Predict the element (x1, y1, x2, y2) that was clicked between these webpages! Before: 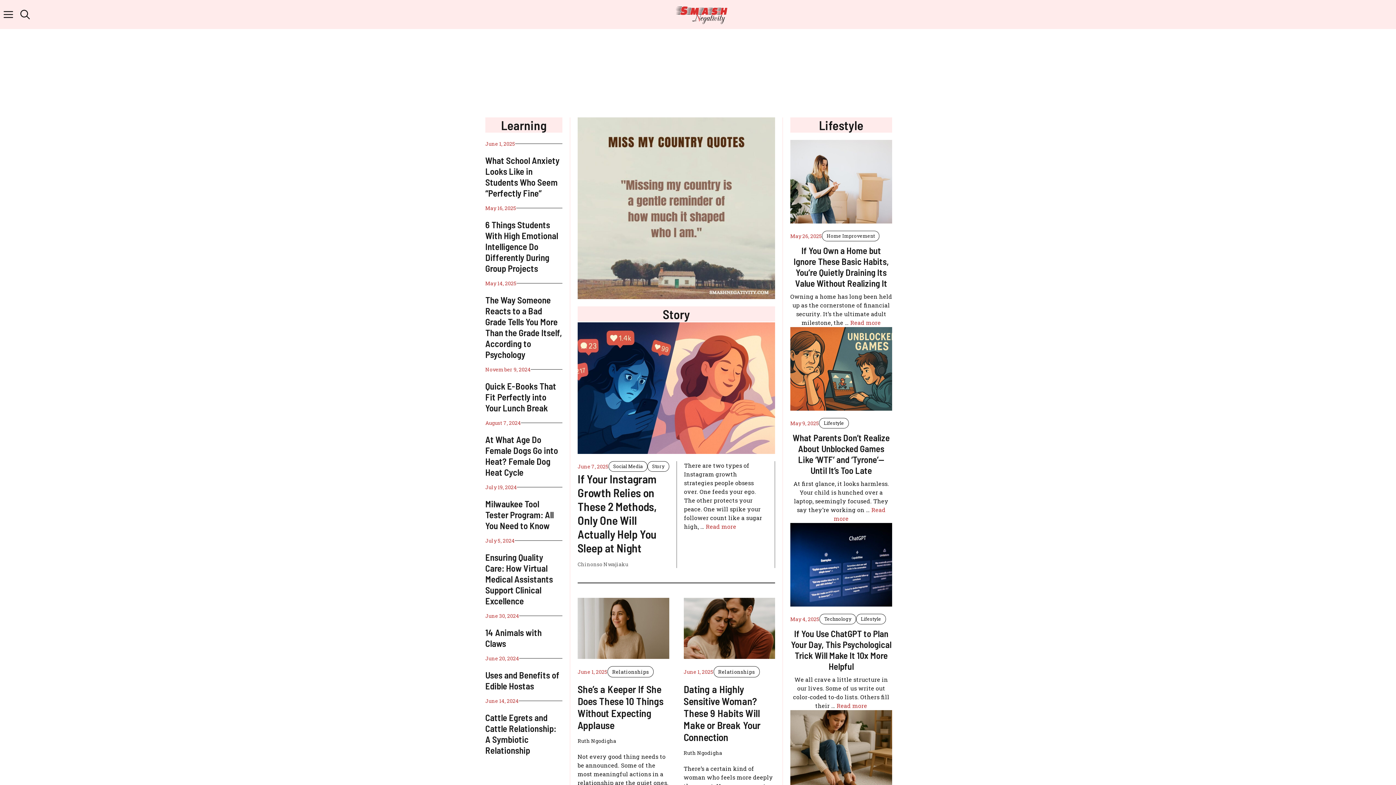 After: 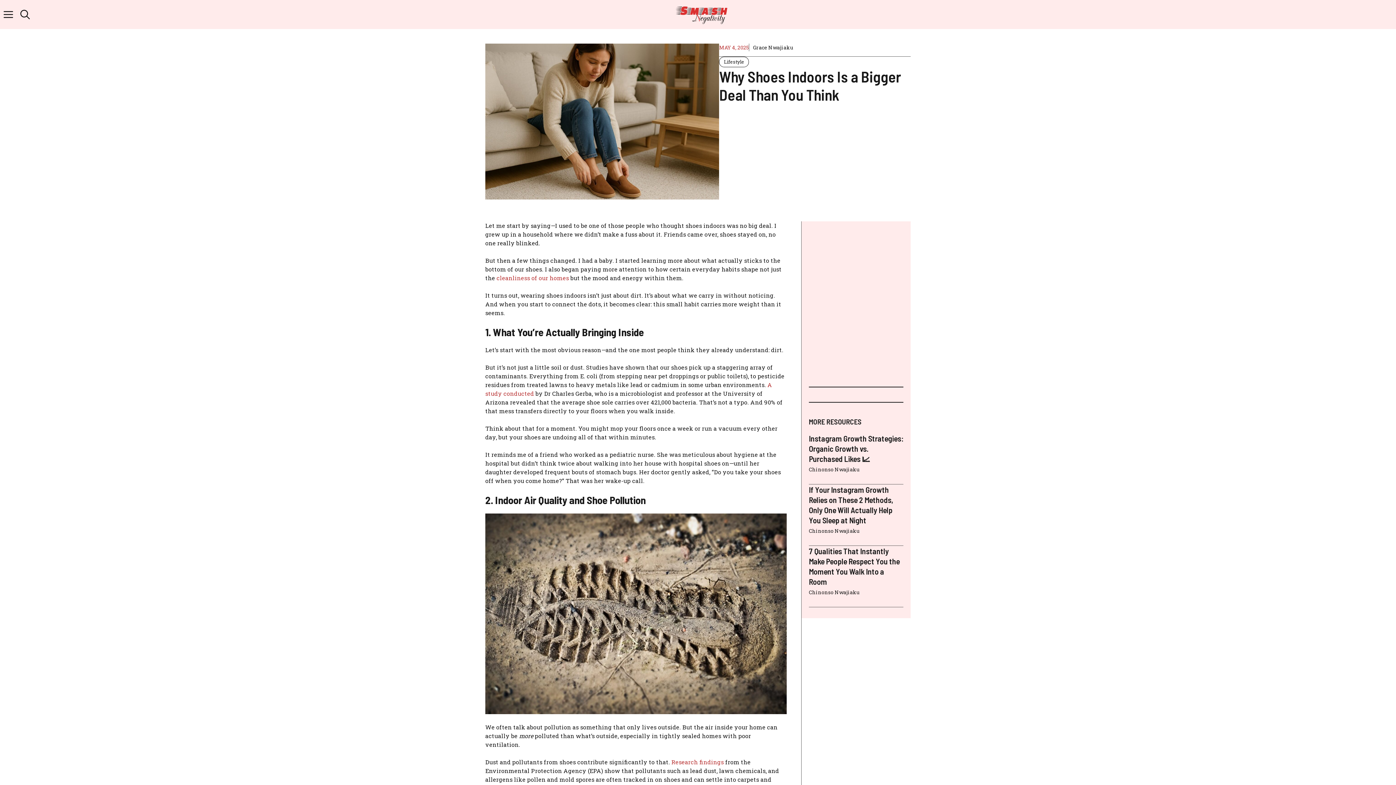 Action: bbox: (790, 747, 892, 755)